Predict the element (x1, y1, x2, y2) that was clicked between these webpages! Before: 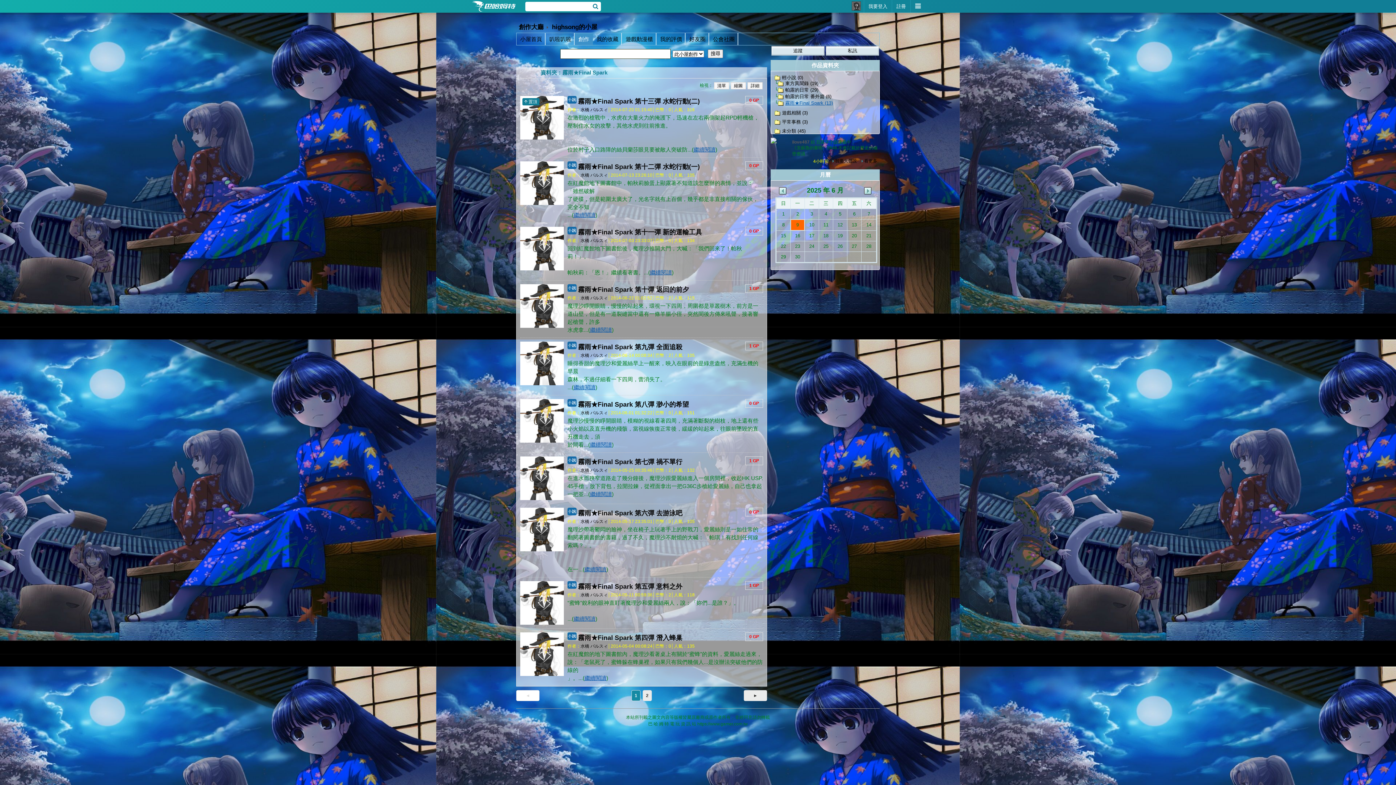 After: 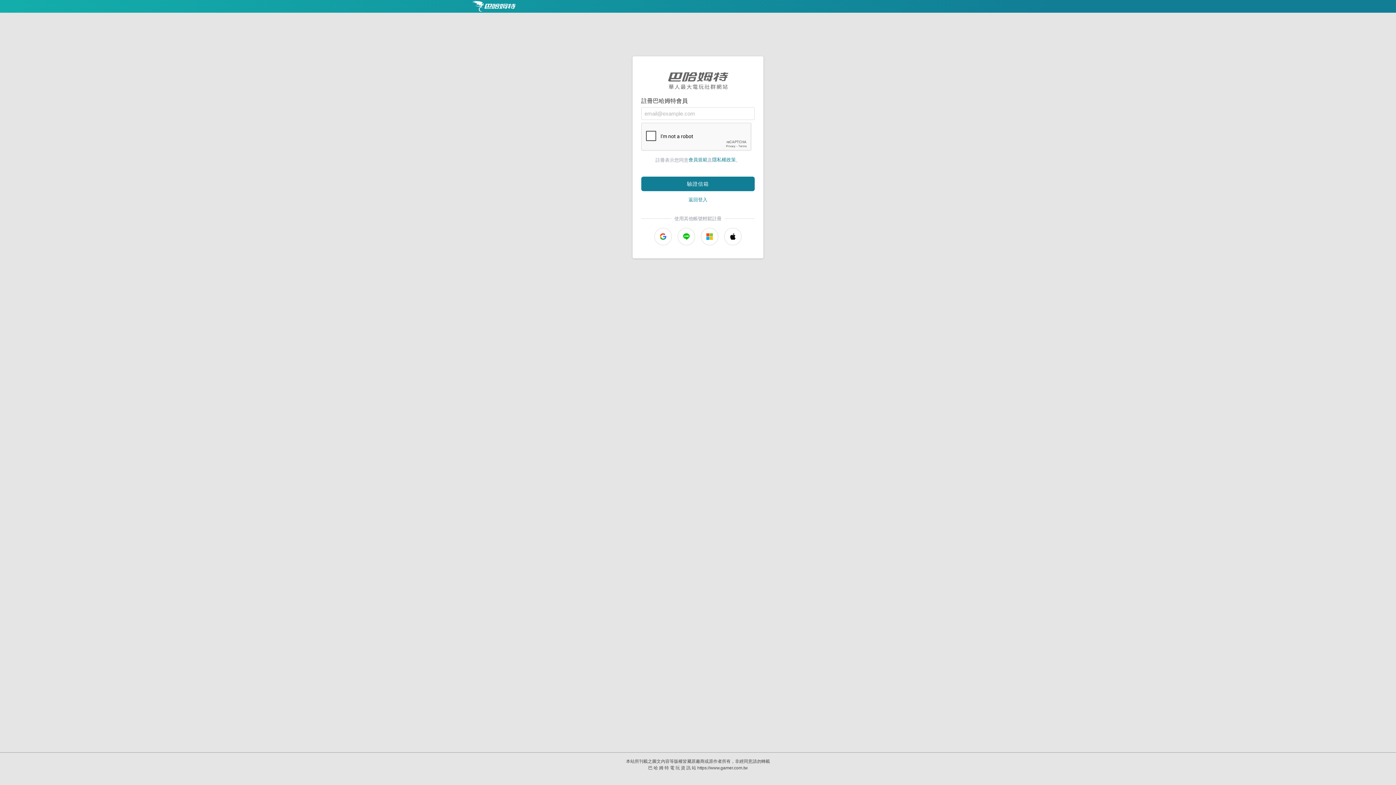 Action: bbox: (892, 0, 910, 12) label: 註冊